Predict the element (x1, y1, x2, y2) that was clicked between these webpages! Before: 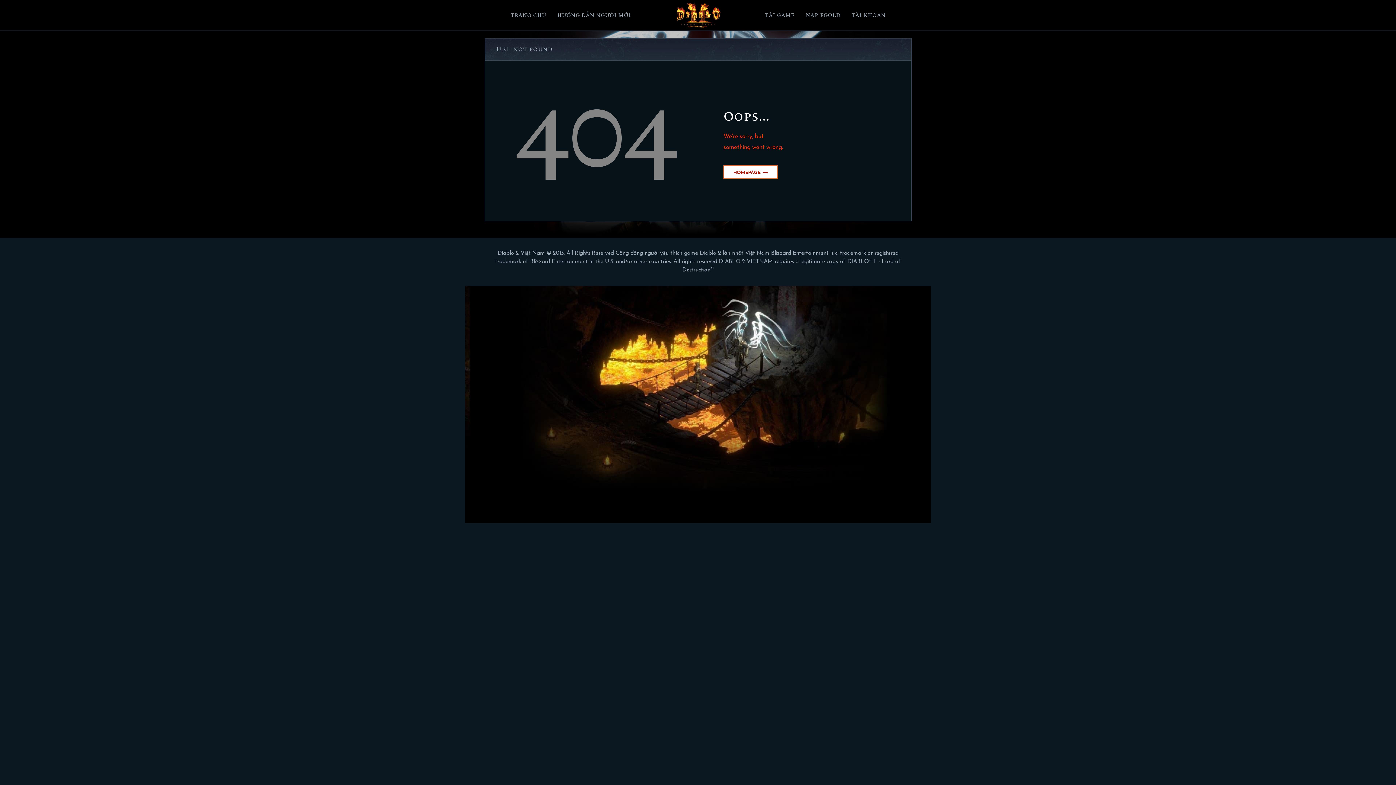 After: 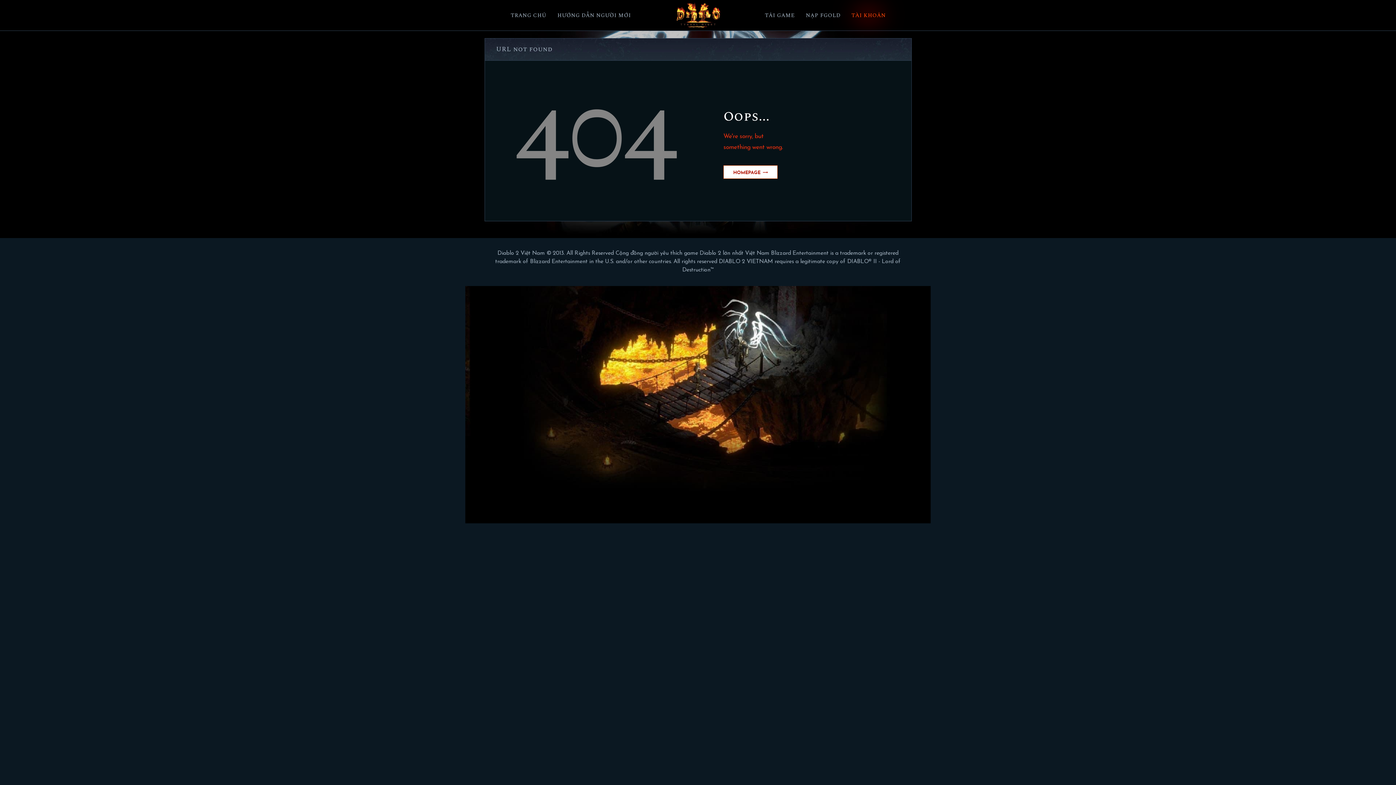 Action: label: TÀI KHOẢN bbox: (846, 1, 891, 28)